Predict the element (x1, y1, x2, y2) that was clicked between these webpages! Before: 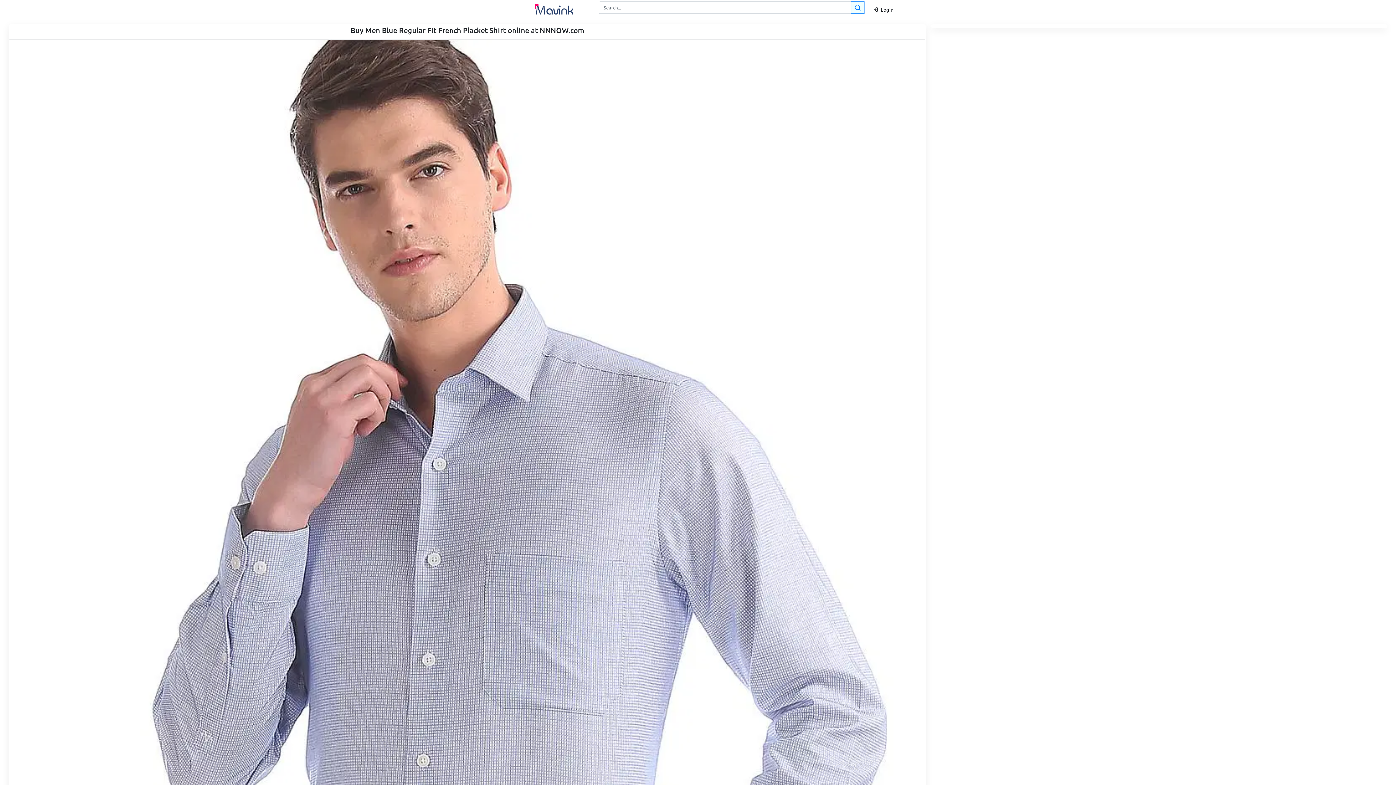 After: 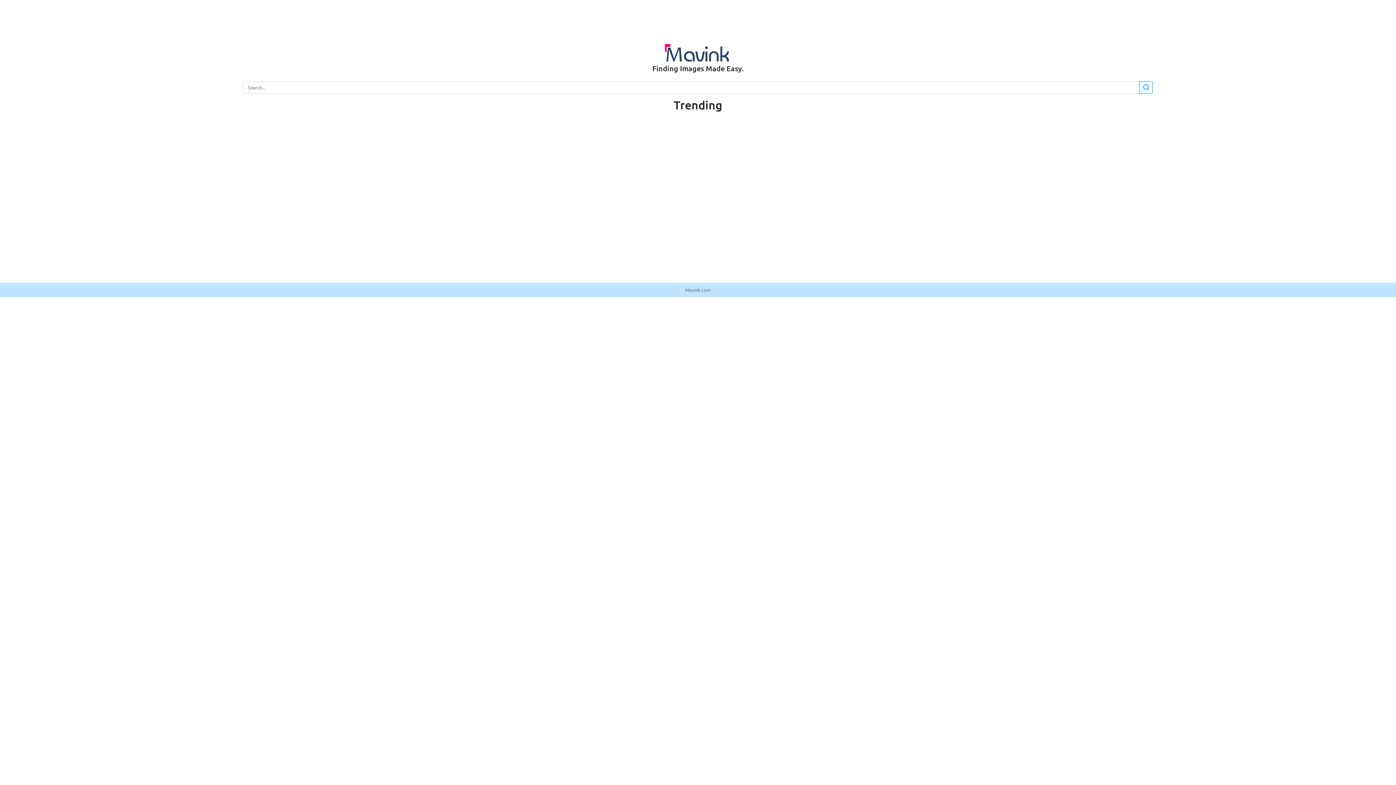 Action: bbox: (534, 3, 573, 16)